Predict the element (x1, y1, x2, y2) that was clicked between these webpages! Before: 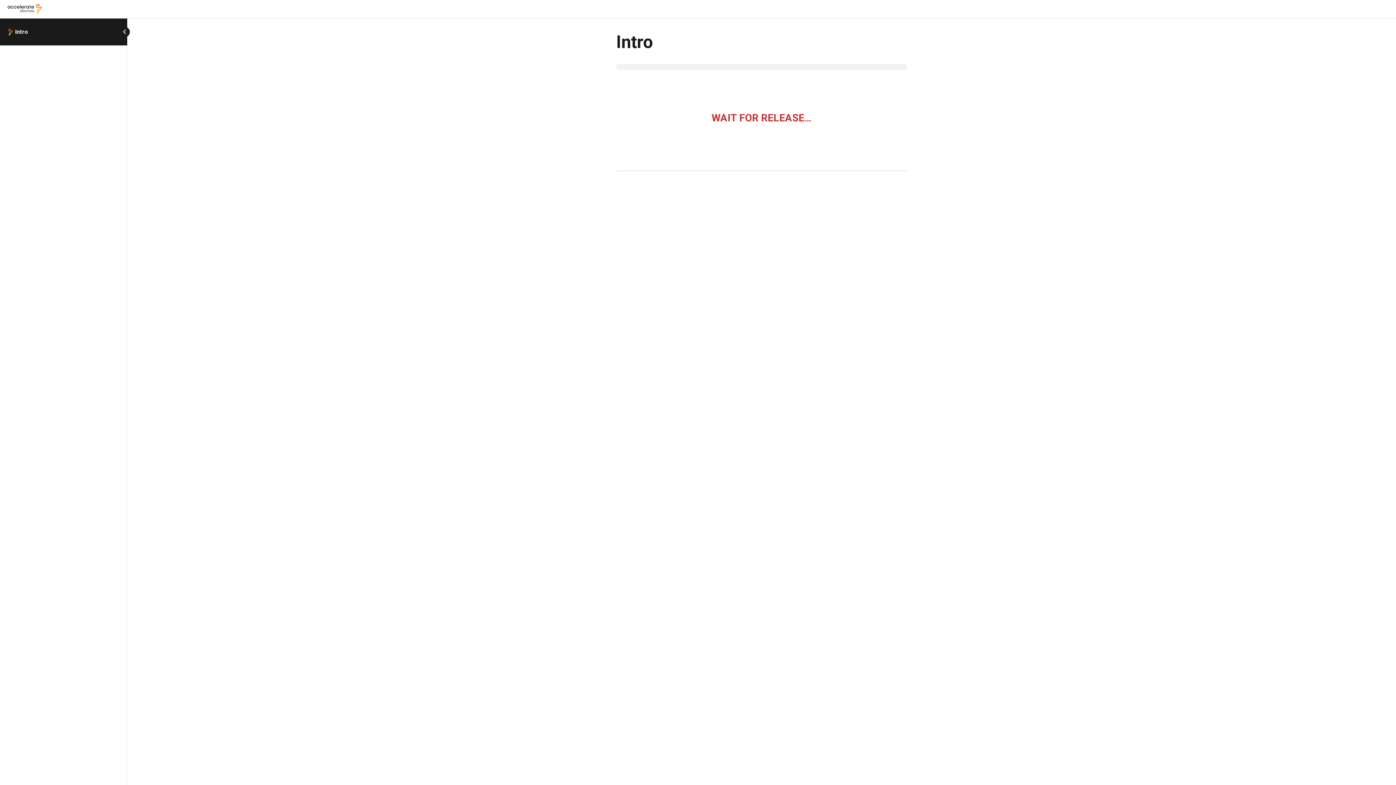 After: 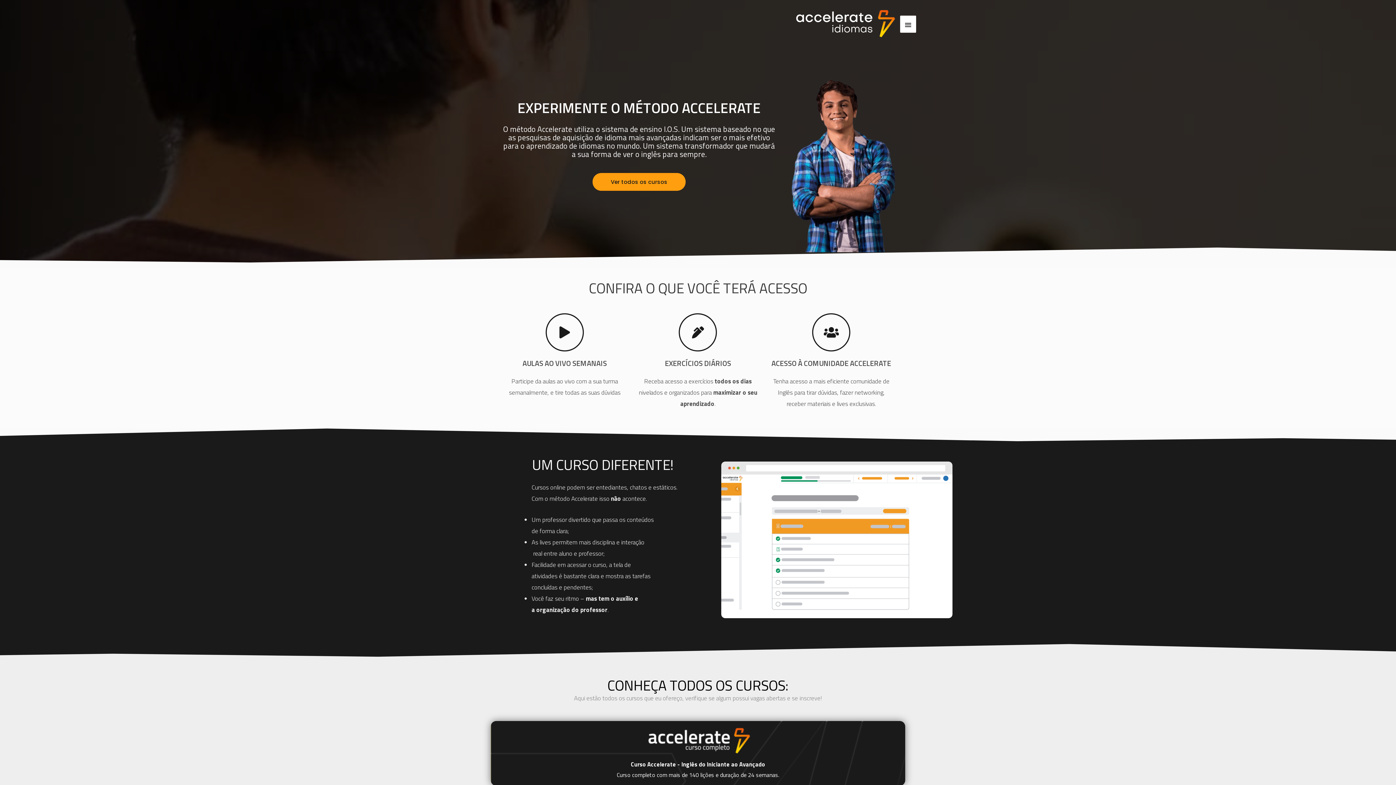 Action: bbox: (5, 4, 43, 12)